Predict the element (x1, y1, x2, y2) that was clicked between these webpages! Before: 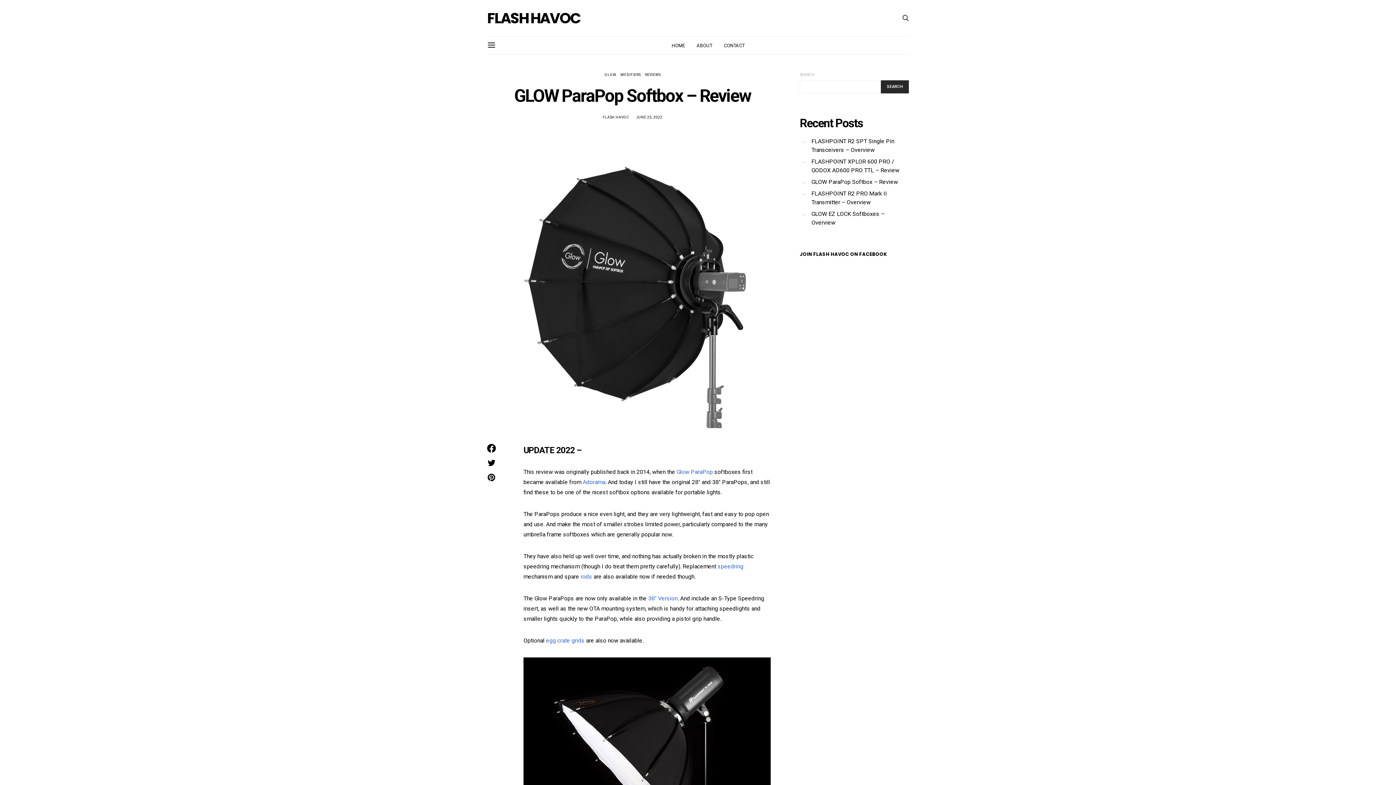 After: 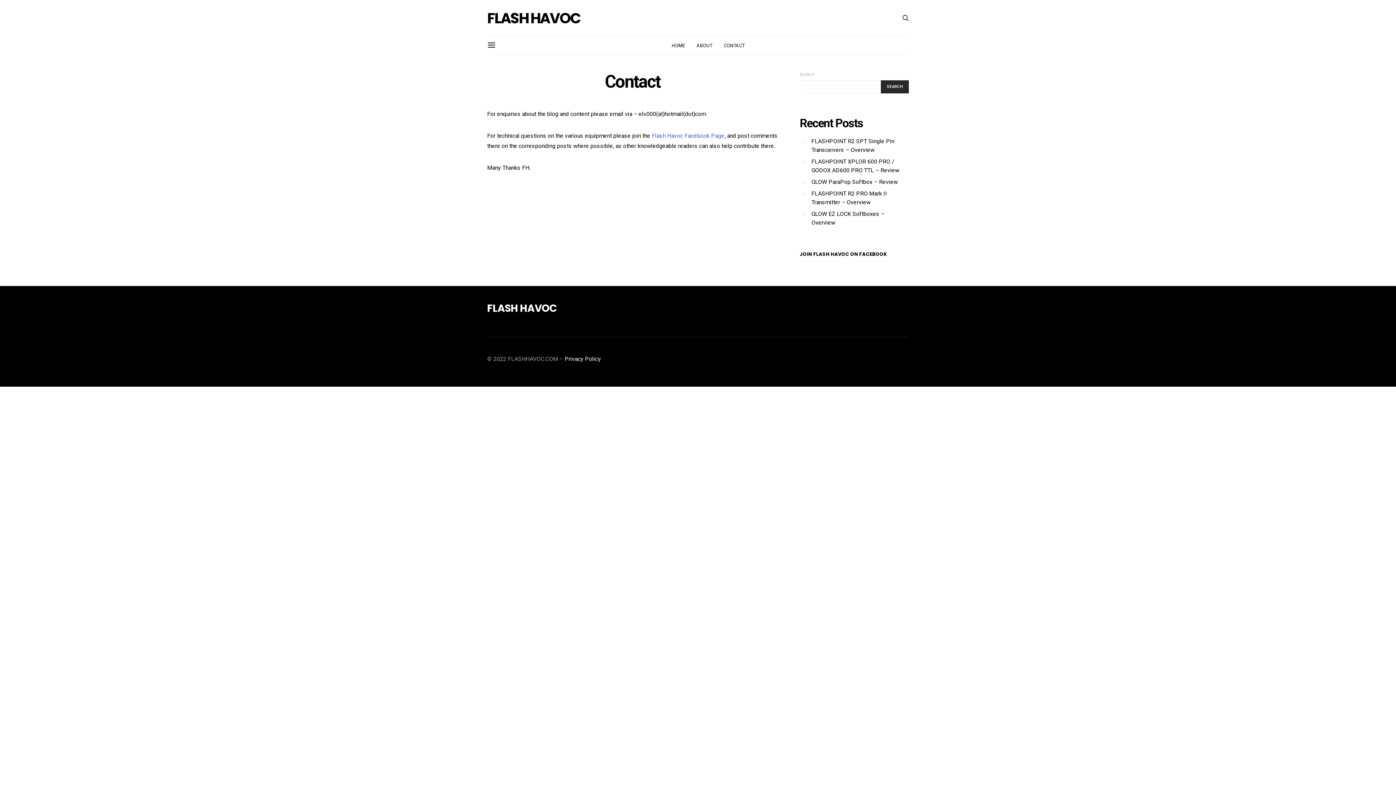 Action: label: CONTACT bbox: (724, 36, 744, 54)